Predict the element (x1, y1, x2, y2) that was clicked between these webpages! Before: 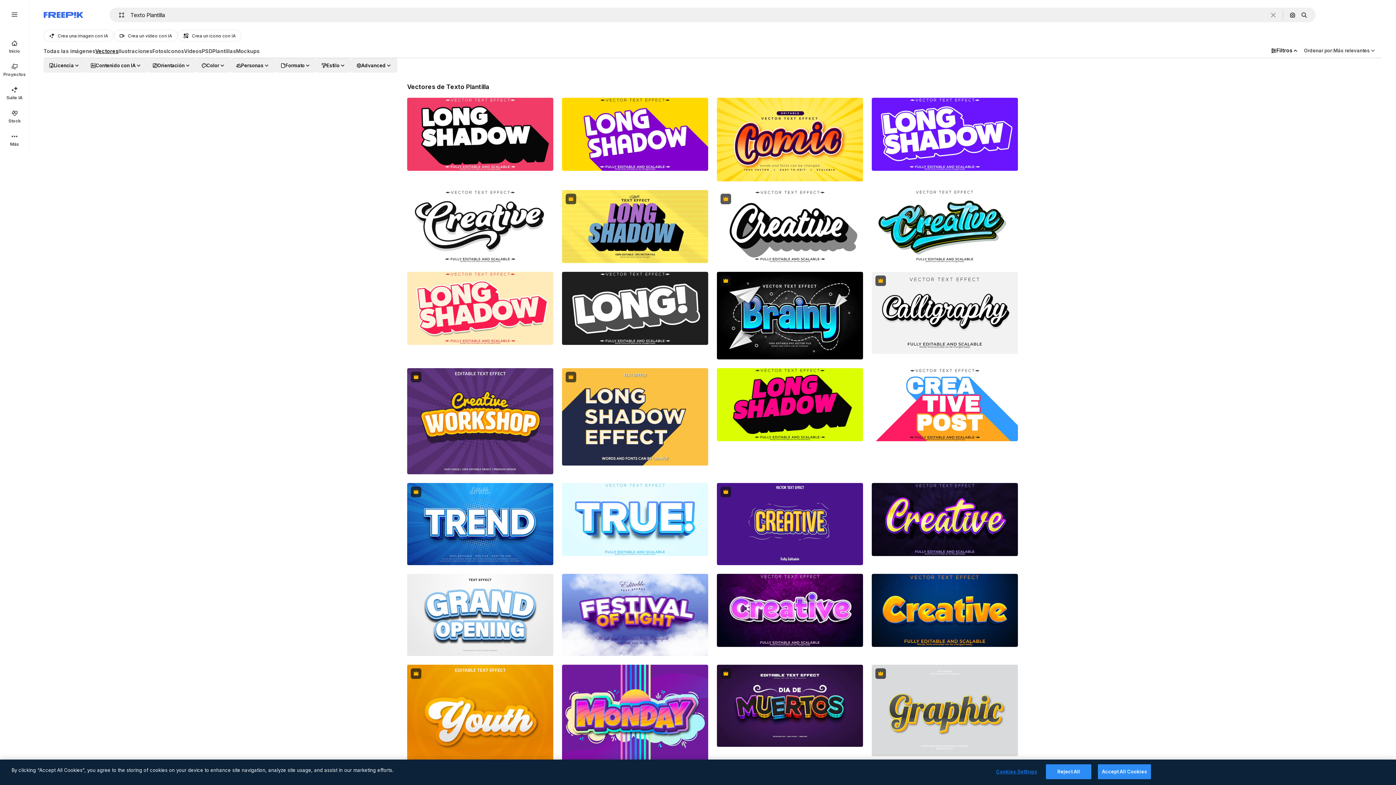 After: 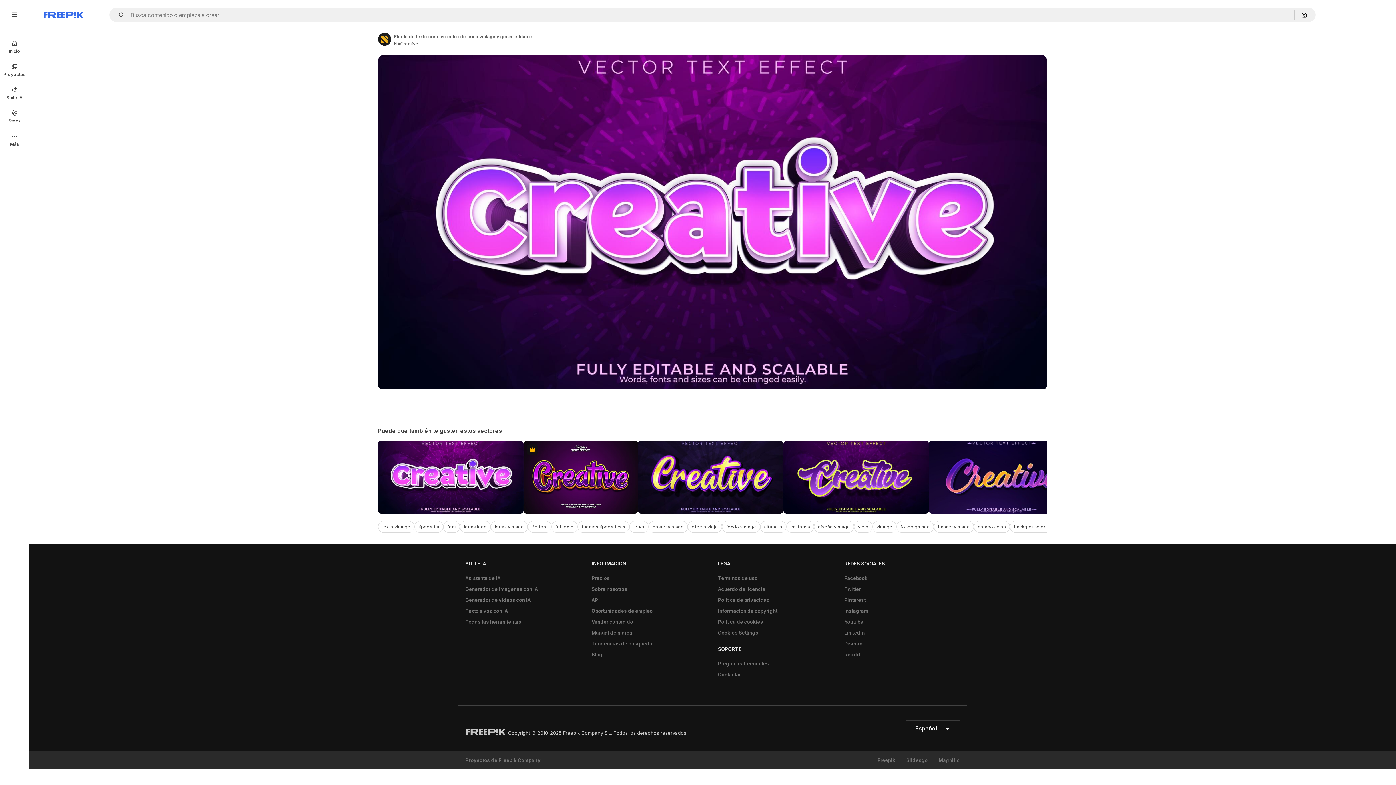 Action: bbox: (717, 574, 863, 647)